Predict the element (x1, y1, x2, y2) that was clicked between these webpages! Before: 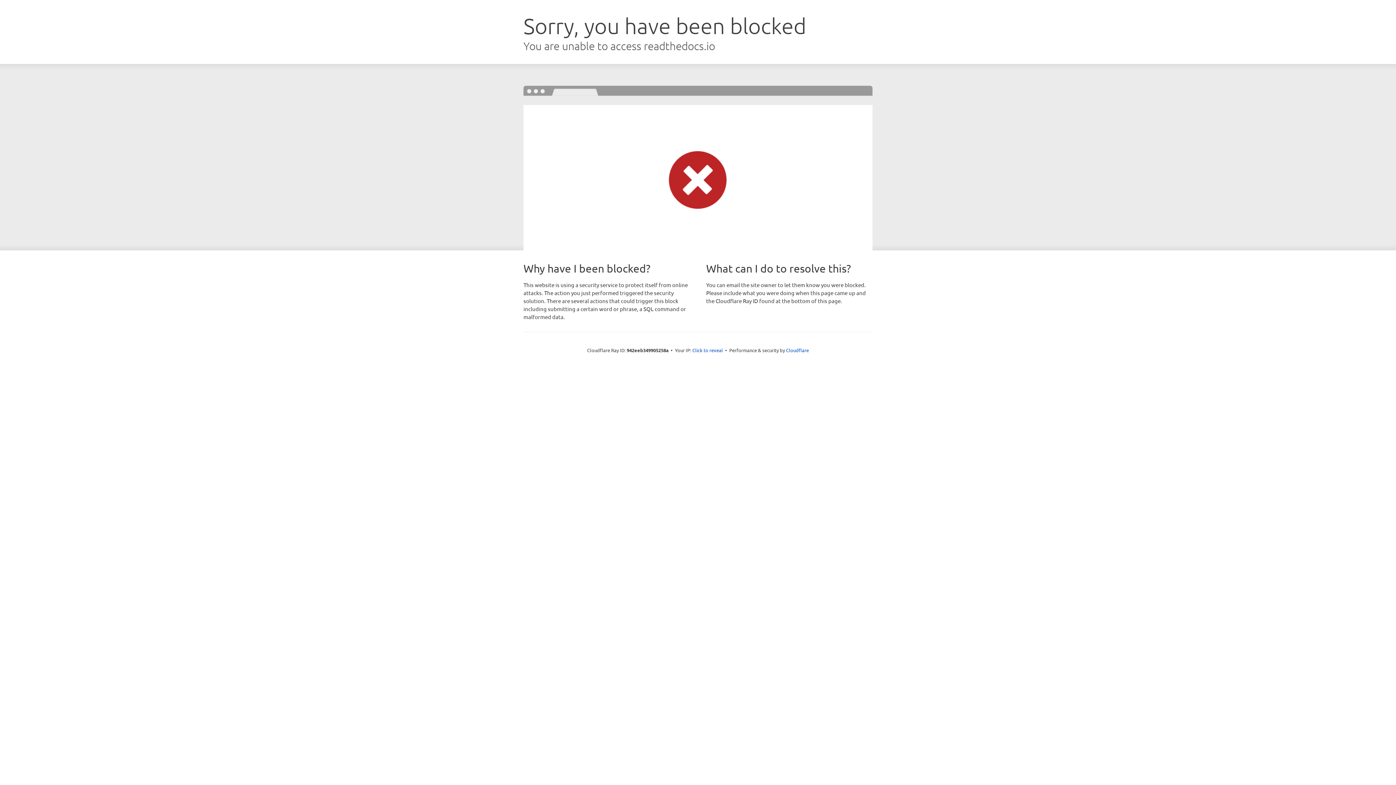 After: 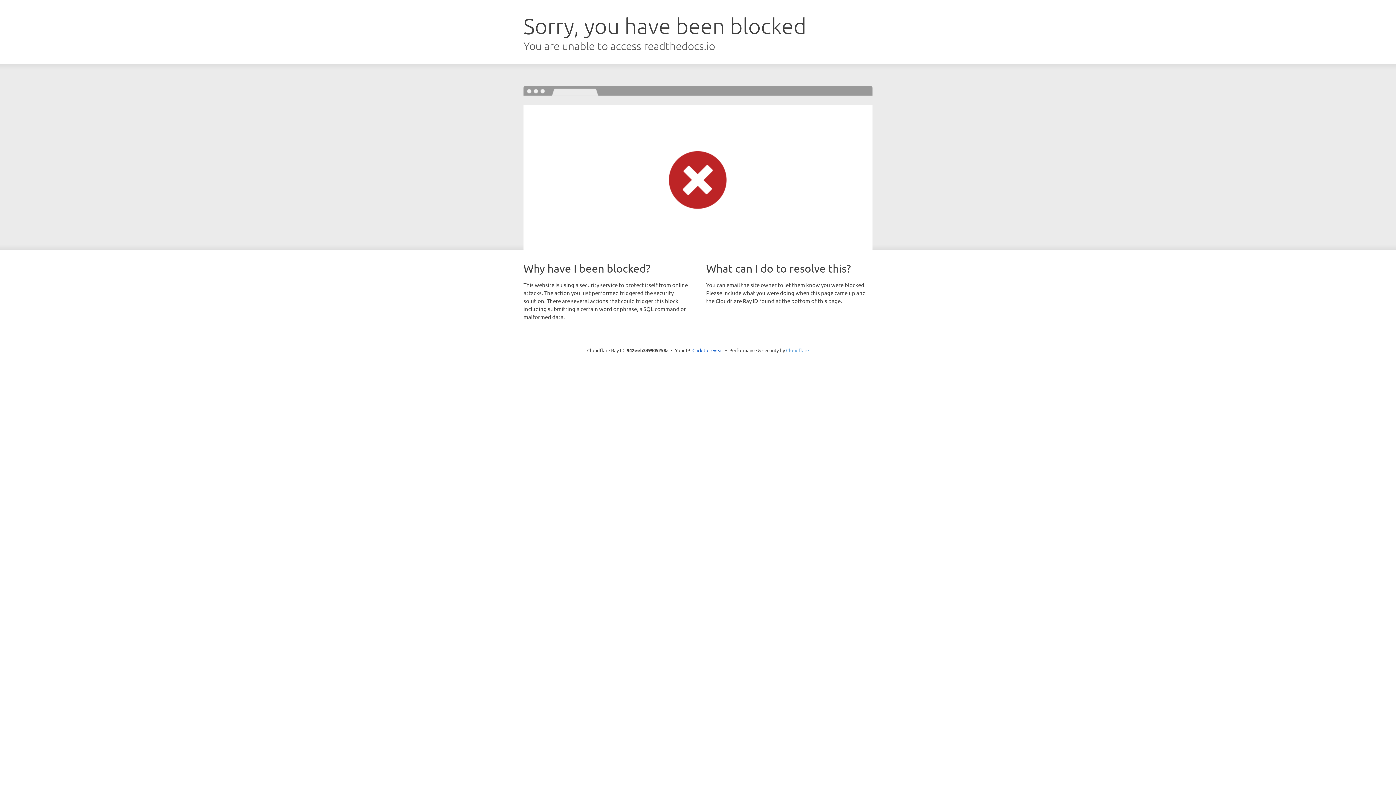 Action: label: Cloudflare bbox: (786, 347, 809, 353)